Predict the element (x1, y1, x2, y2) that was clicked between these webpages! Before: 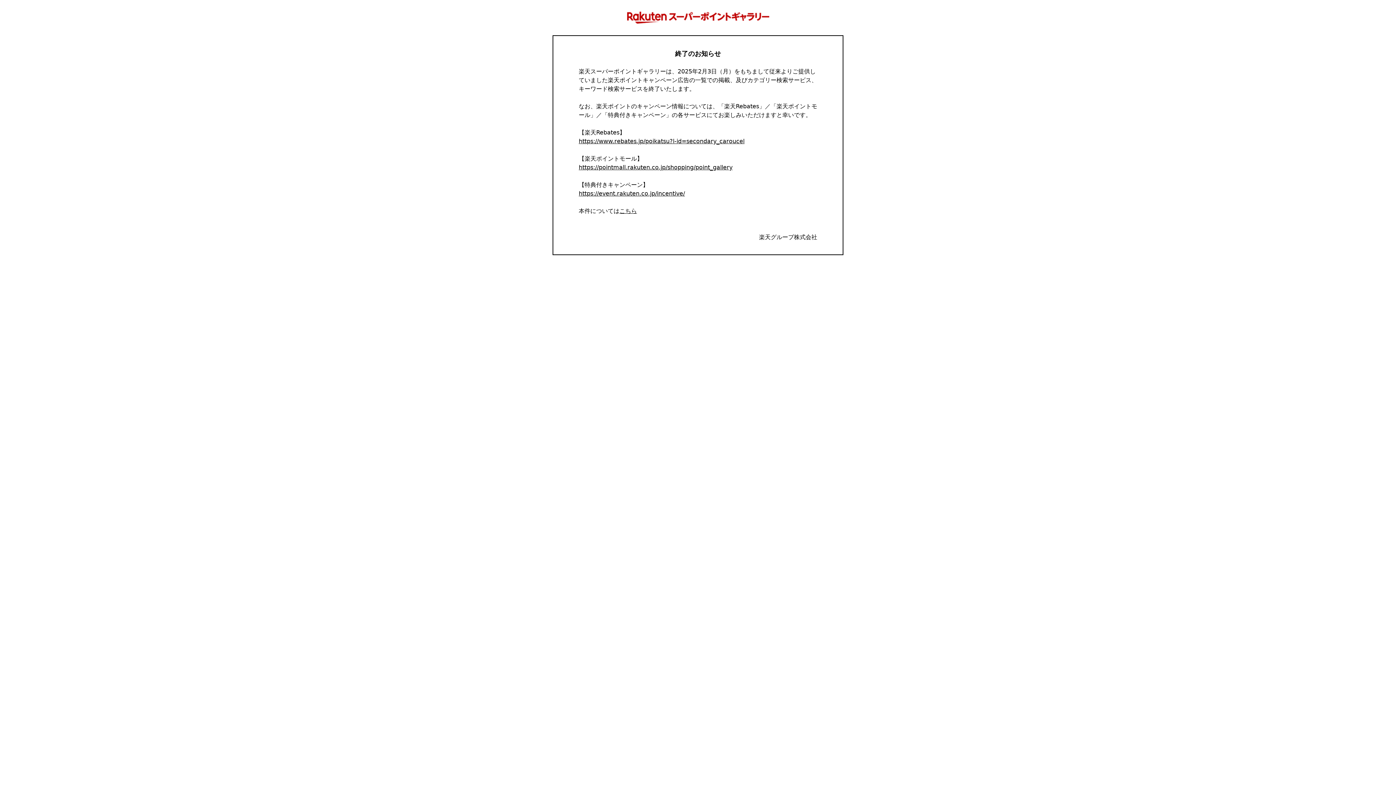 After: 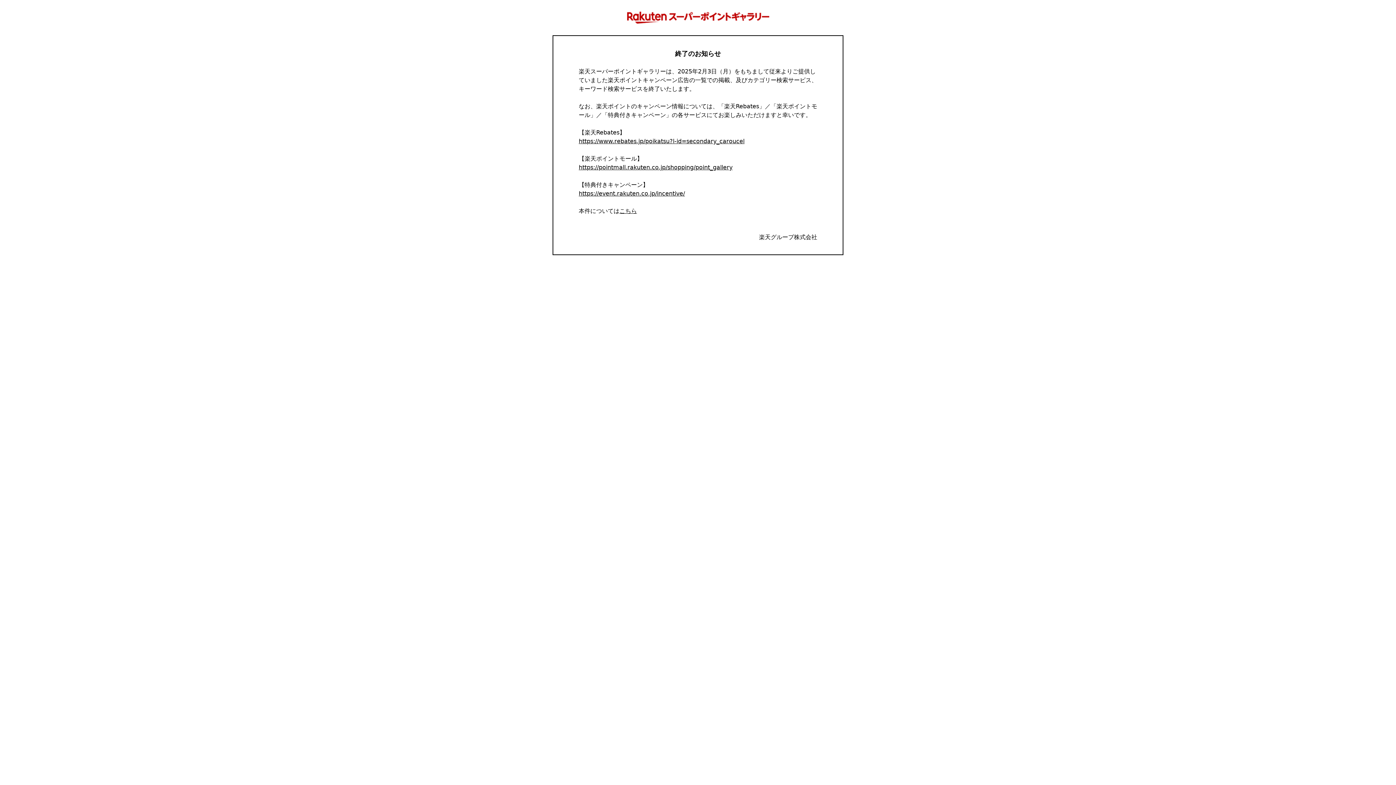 Action: bbox: (578, 164, 732, 170) label: https://pointmall.rakuten.co.jp/shopping/point_gallery